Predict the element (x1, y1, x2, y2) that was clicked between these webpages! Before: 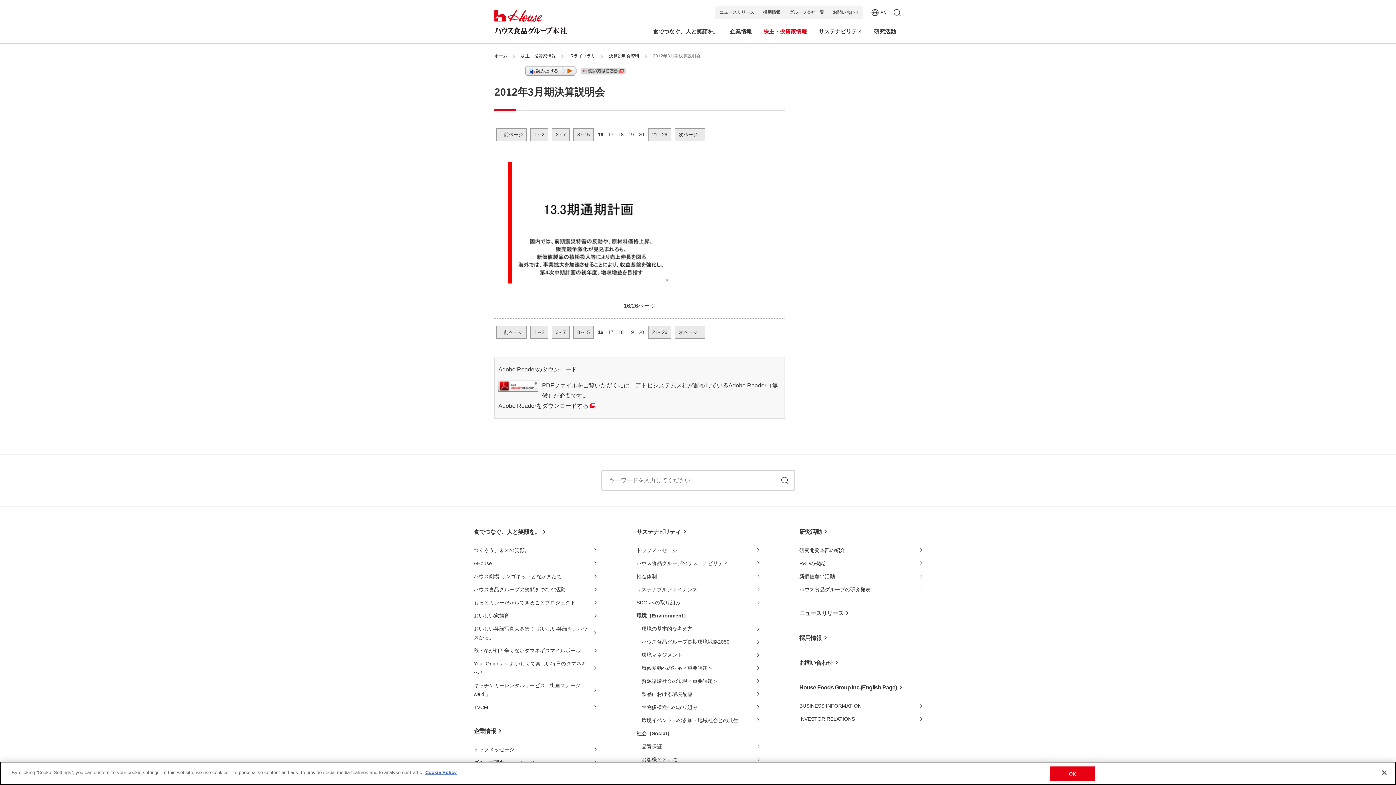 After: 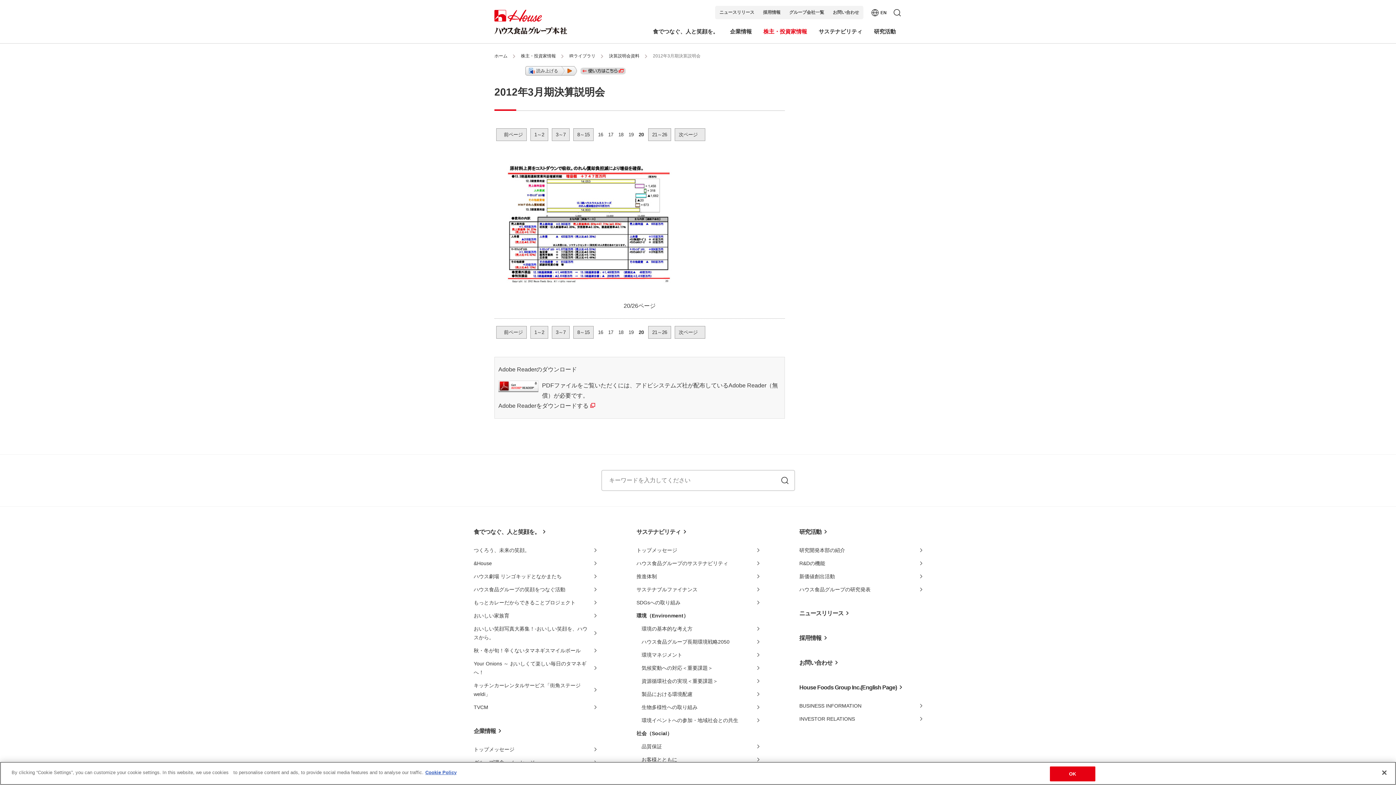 Action: label: 20 bbox: (638, 326, 644, 338)